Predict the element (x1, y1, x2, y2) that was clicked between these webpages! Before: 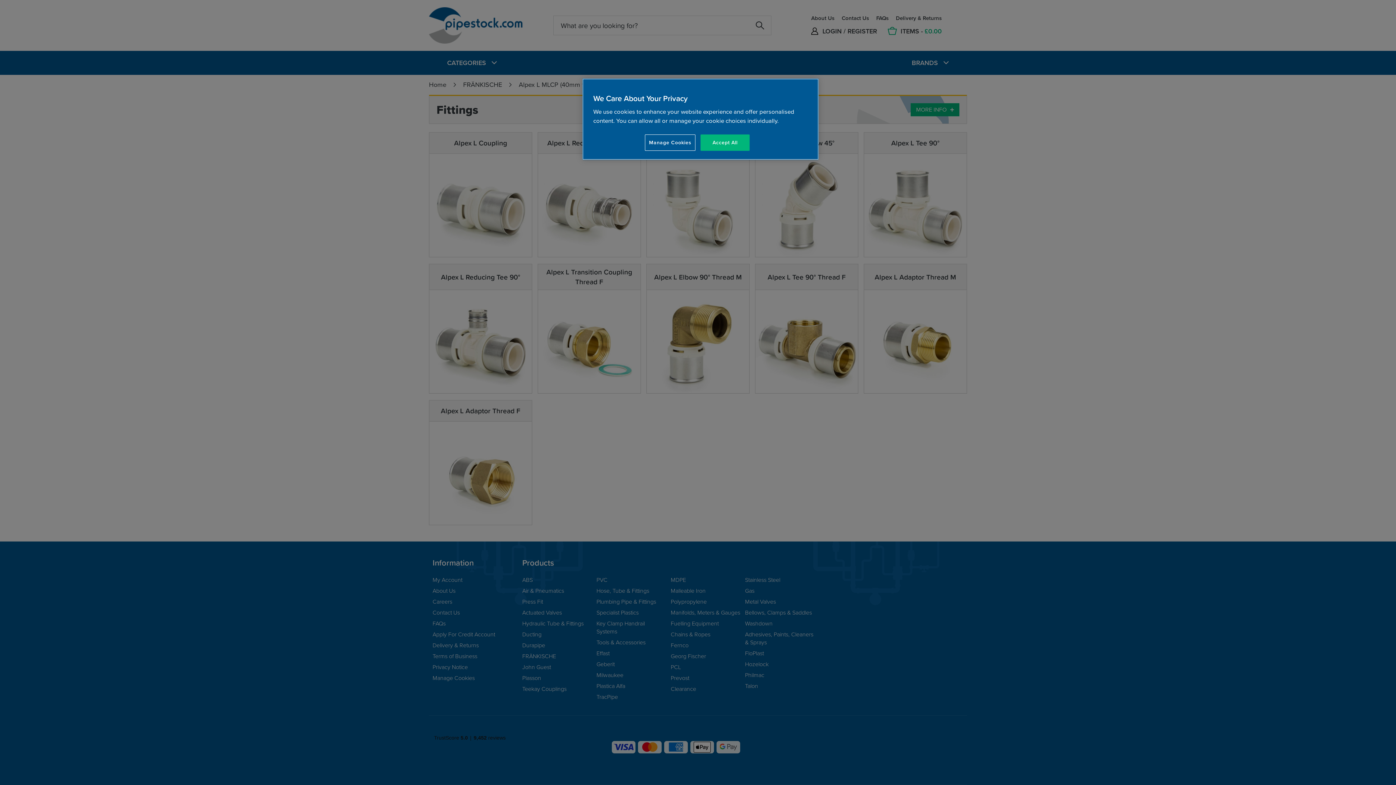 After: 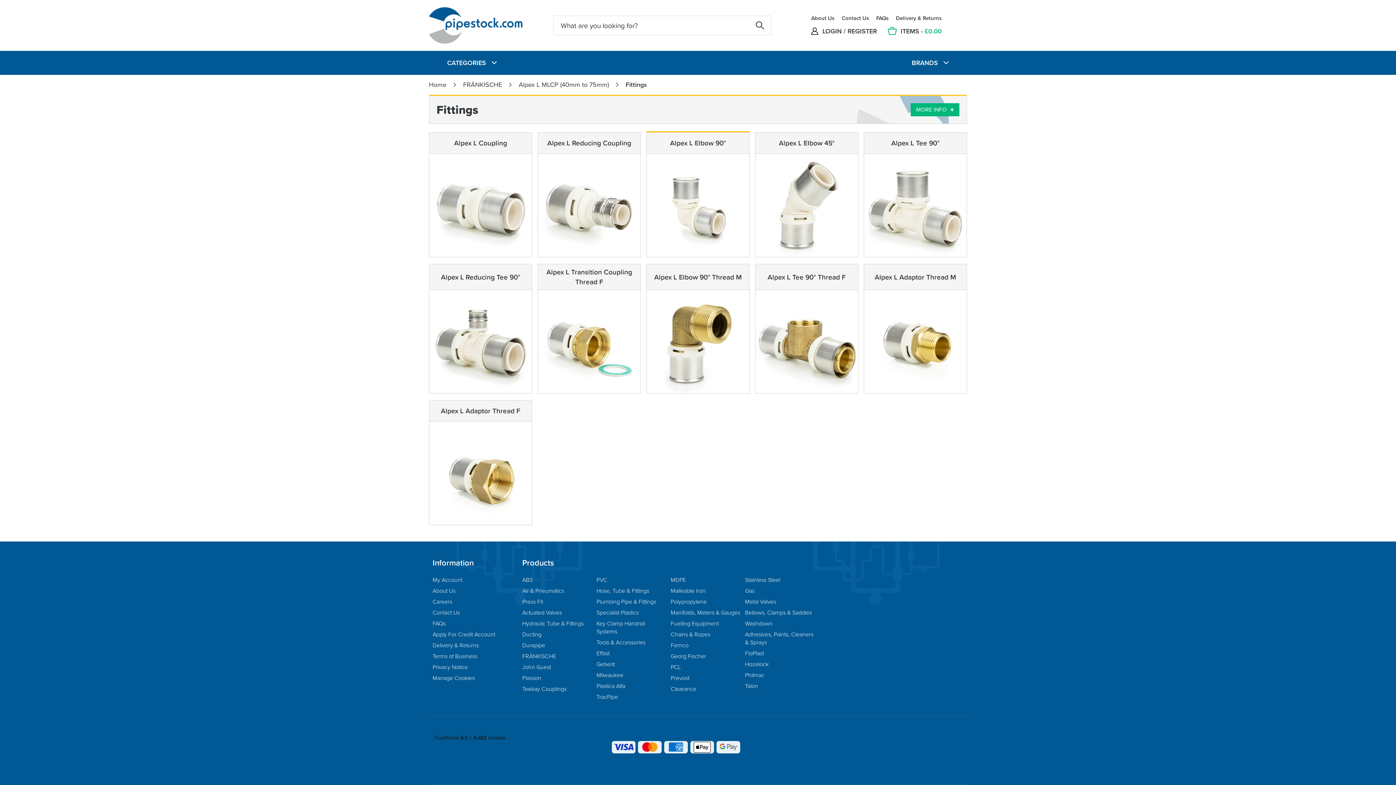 Action: bbox: (700, 134, 749, 150) label: Accept All